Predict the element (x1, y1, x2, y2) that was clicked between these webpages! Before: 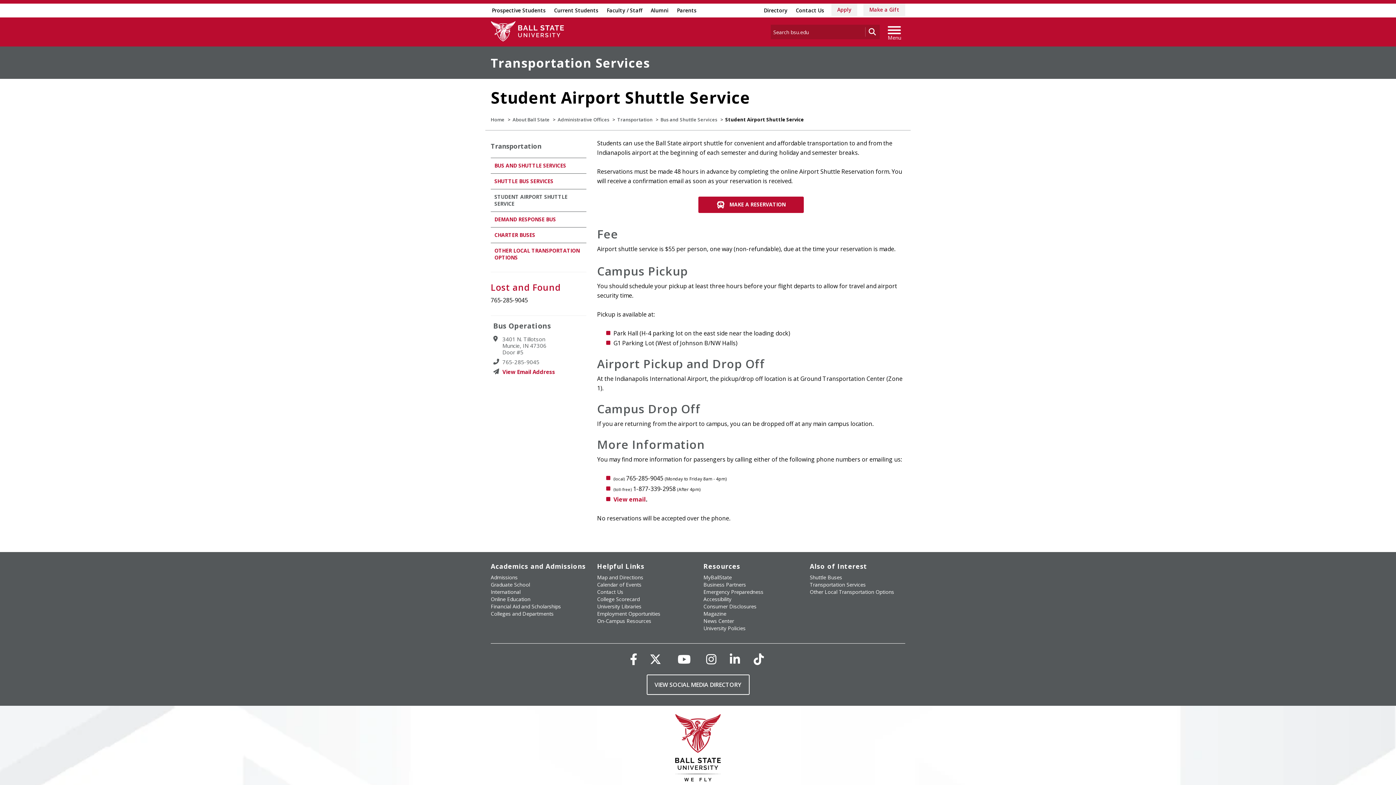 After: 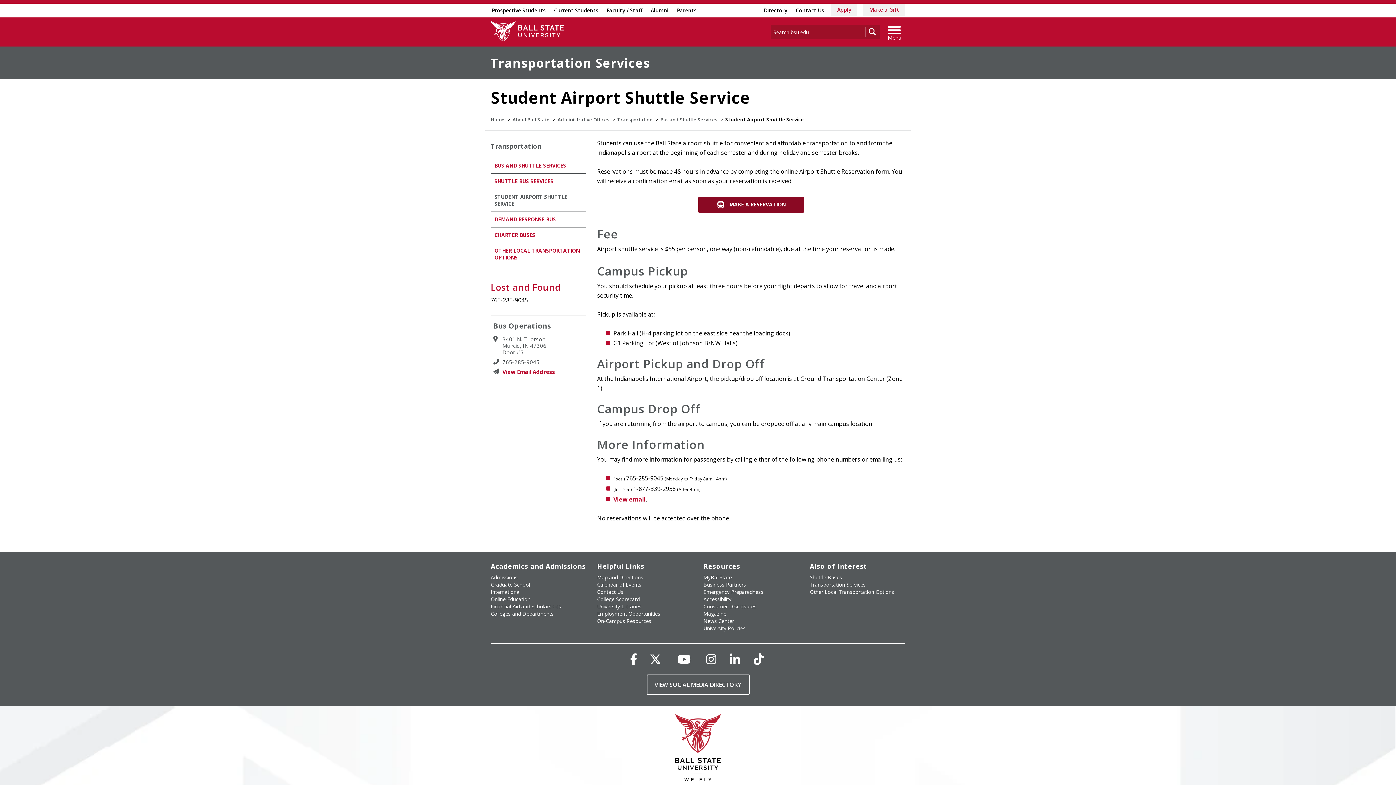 Action: bbox: (698, 196, 804, 213) label:  MAKE A RESERVATION